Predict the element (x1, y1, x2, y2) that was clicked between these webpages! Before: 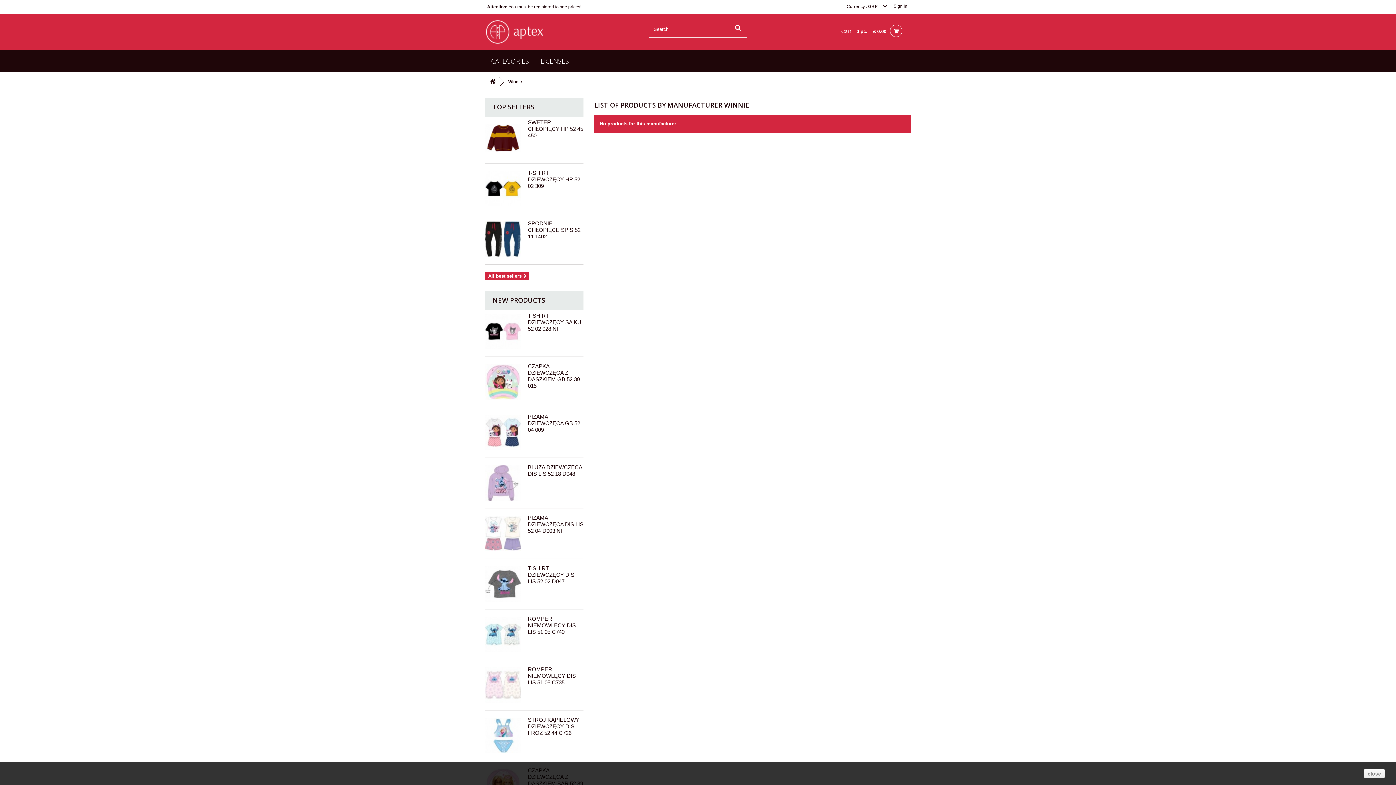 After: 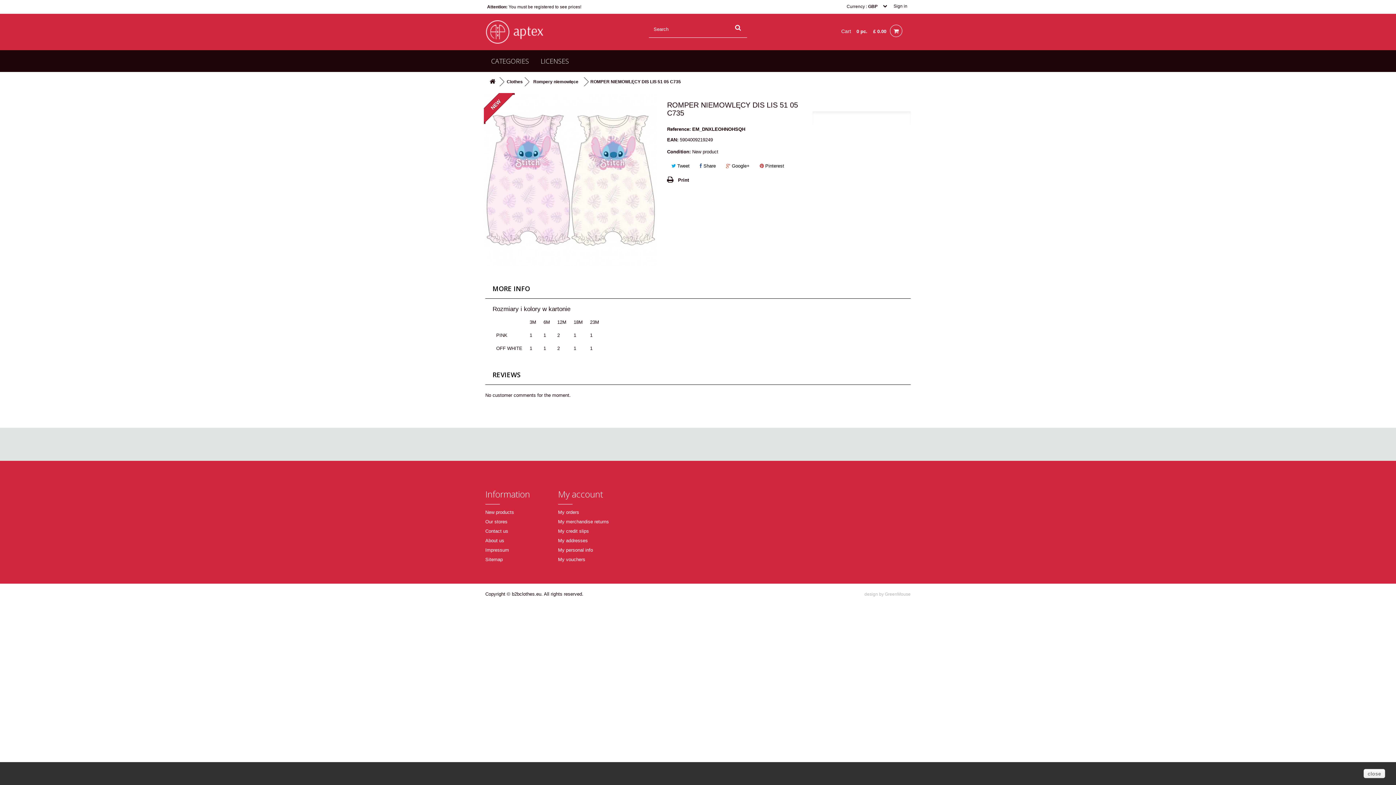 Action: bbox: (528, 666, 576, 685) label: ROMPER NIEMOWLĘCY DIS LIS 51 05 C735